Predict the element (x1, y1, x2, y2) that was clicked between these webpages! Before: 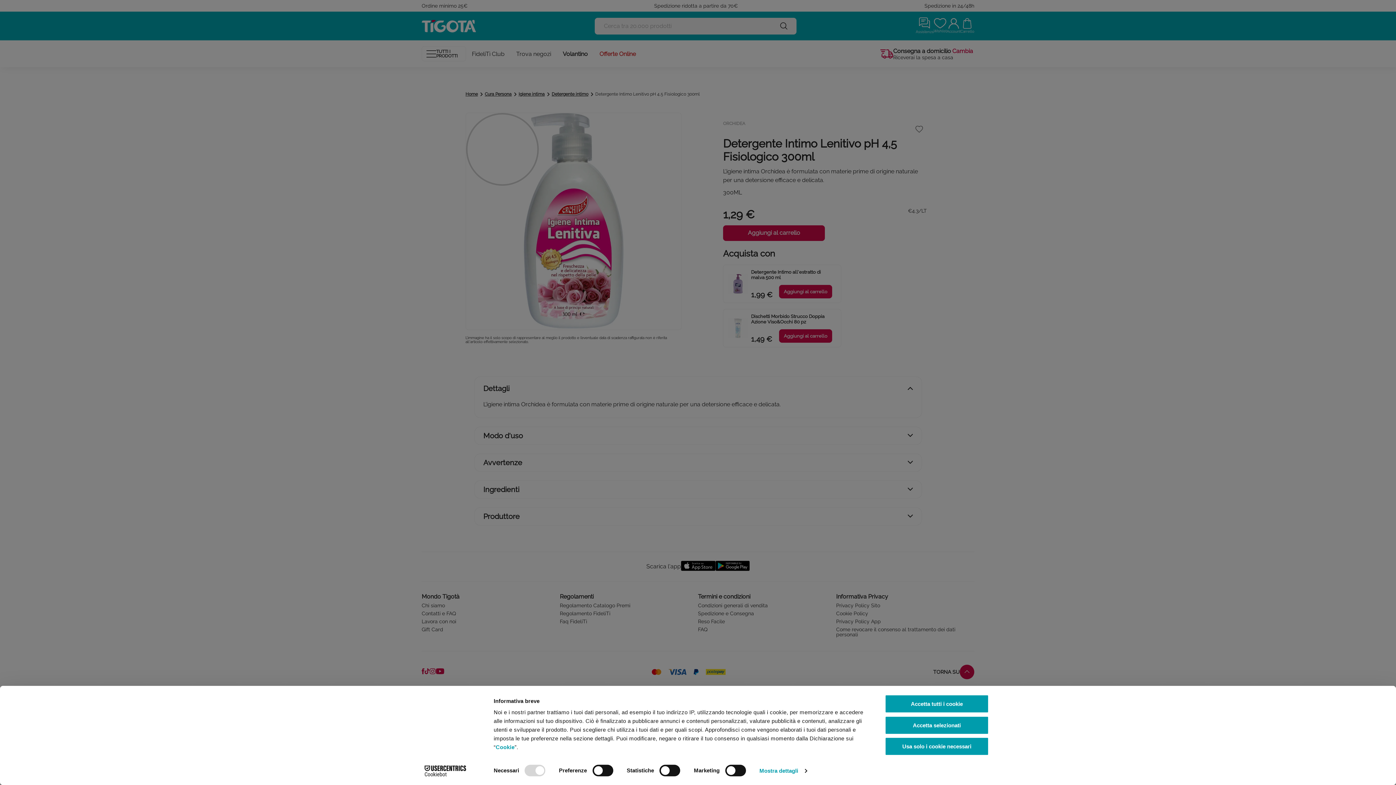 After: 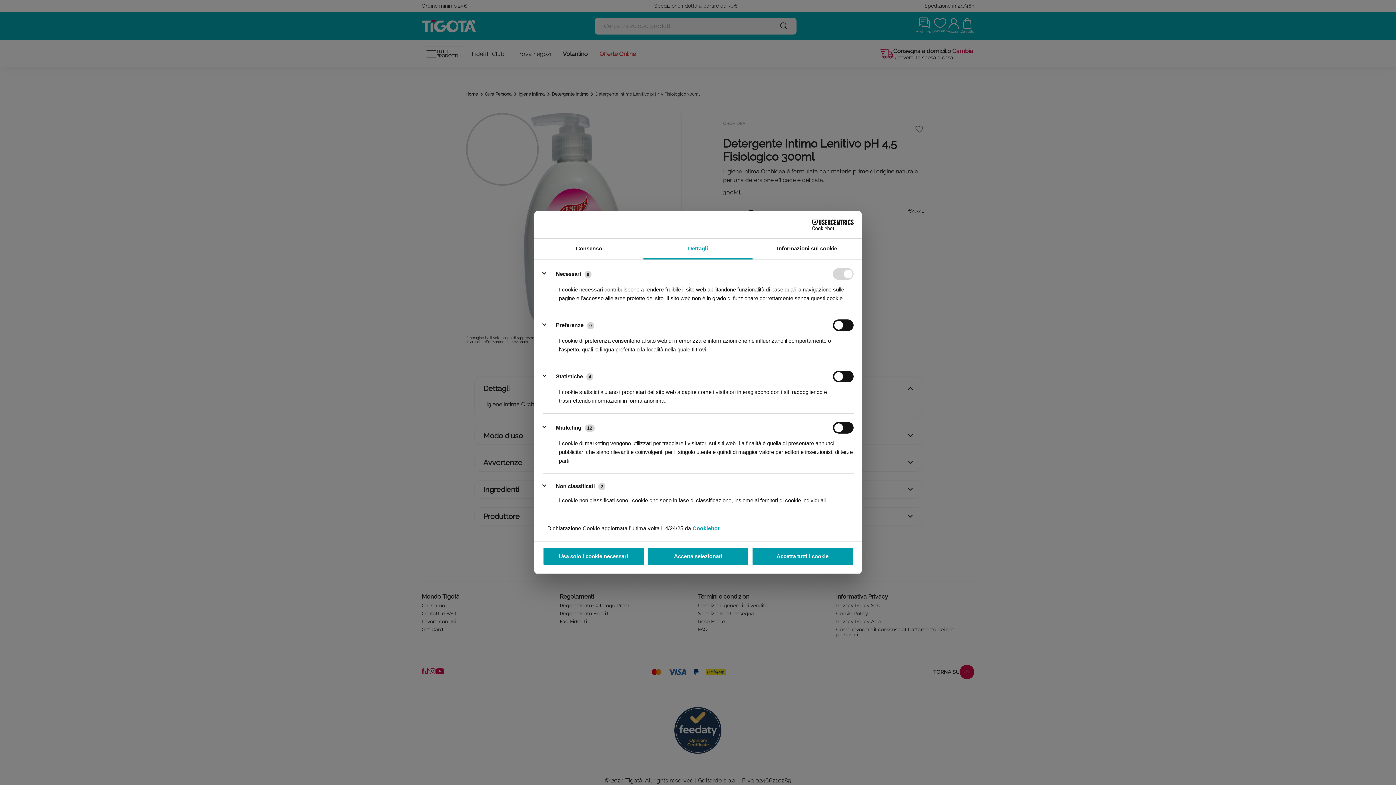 Action: label: Mostra dettagli bbox: (759, 765, 806, 776)